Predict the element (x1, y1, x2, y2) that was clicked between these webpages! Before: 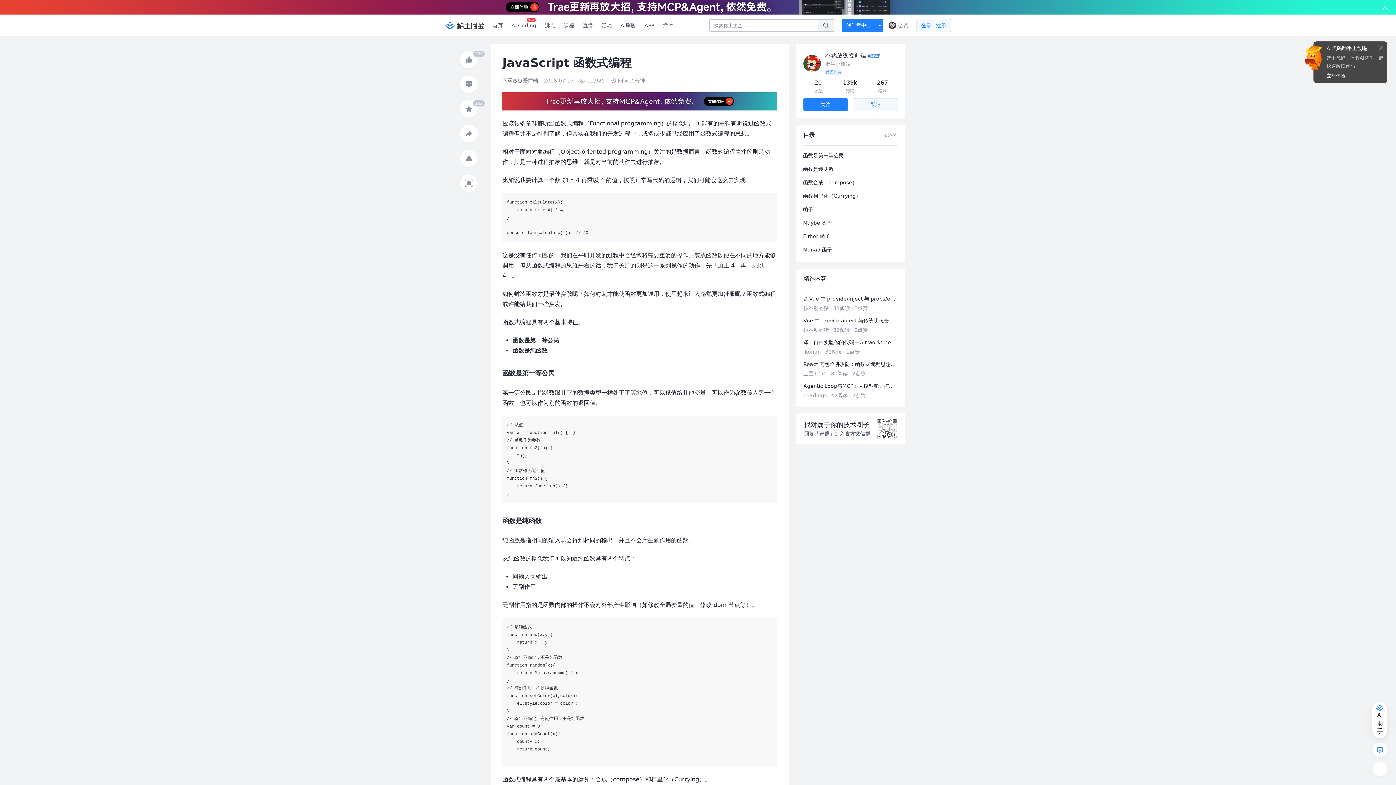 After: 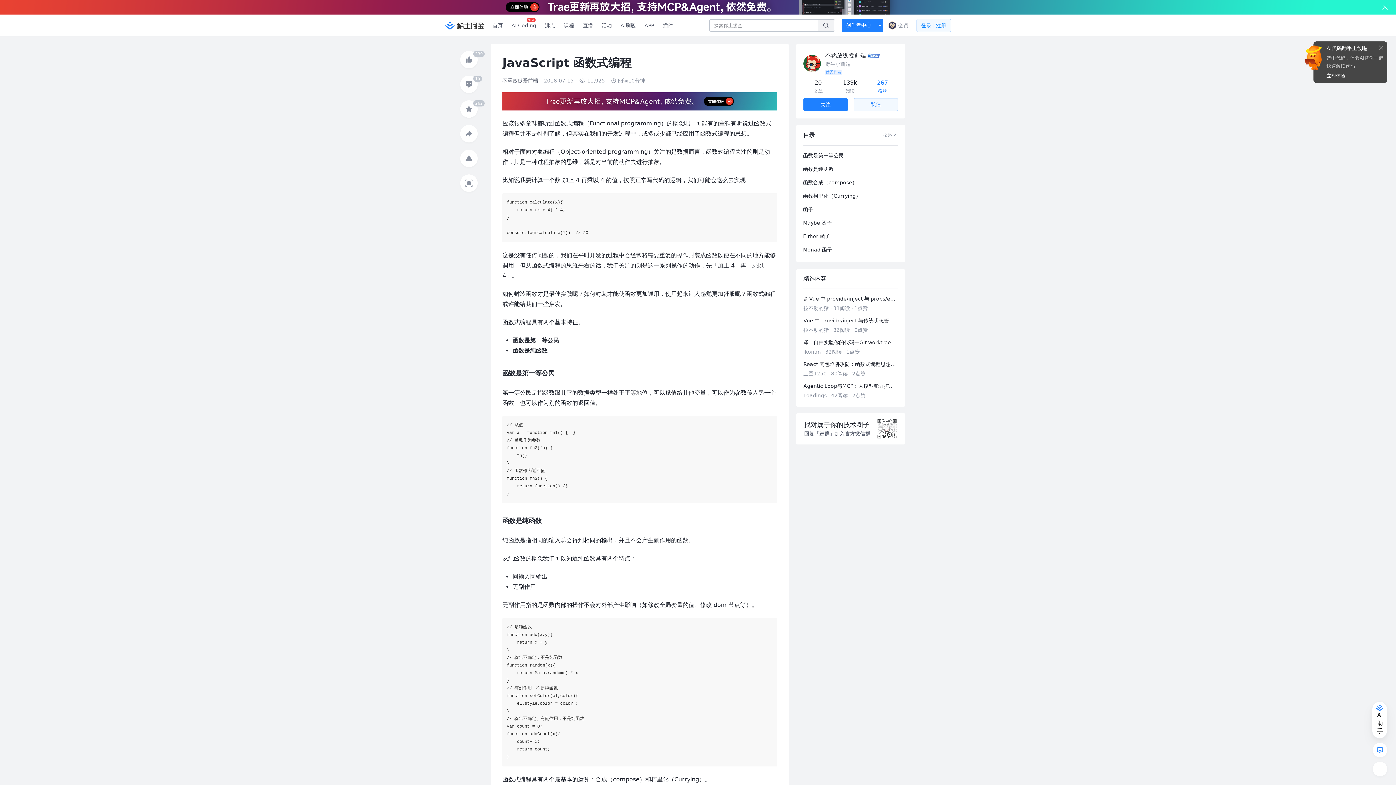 Action: label: 粉丝 bbox: (877, 57, 887, 65)